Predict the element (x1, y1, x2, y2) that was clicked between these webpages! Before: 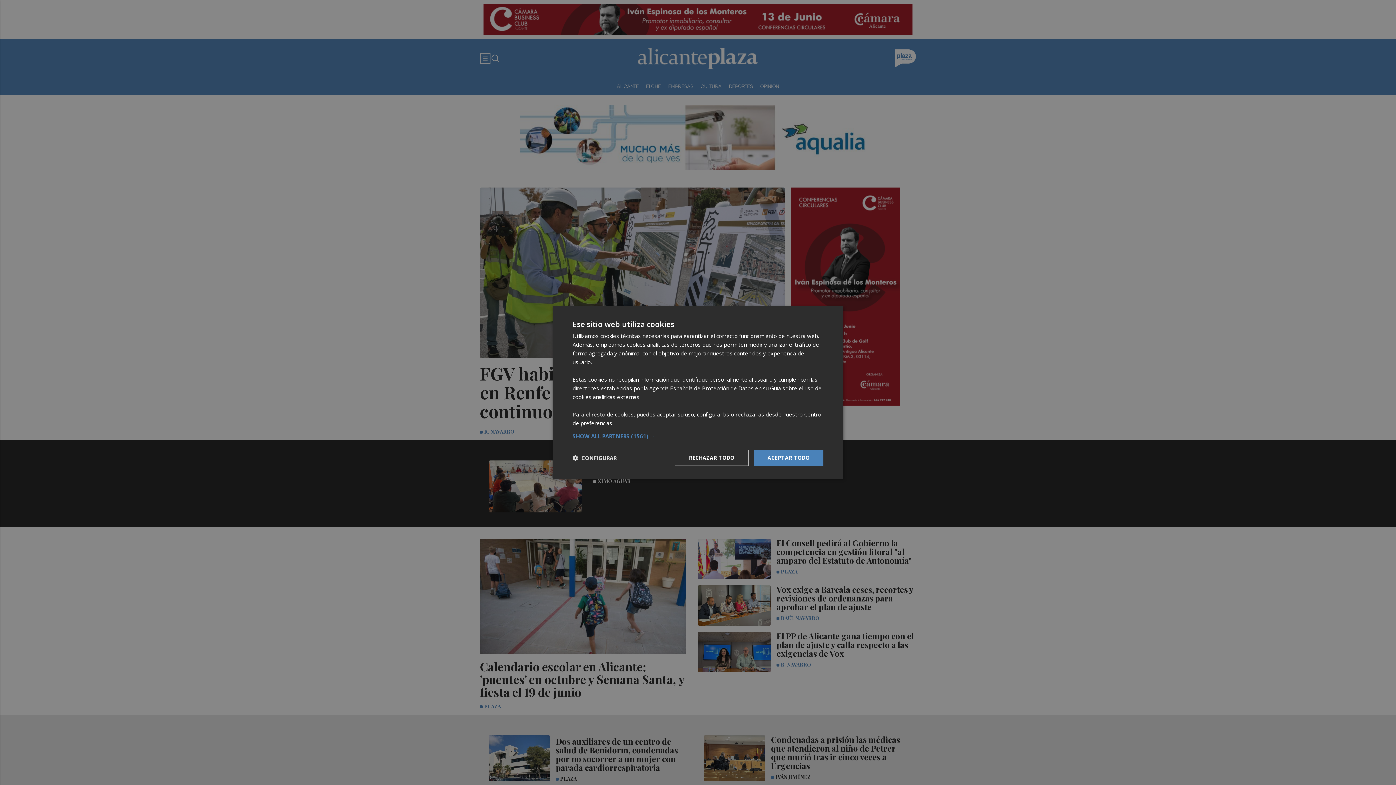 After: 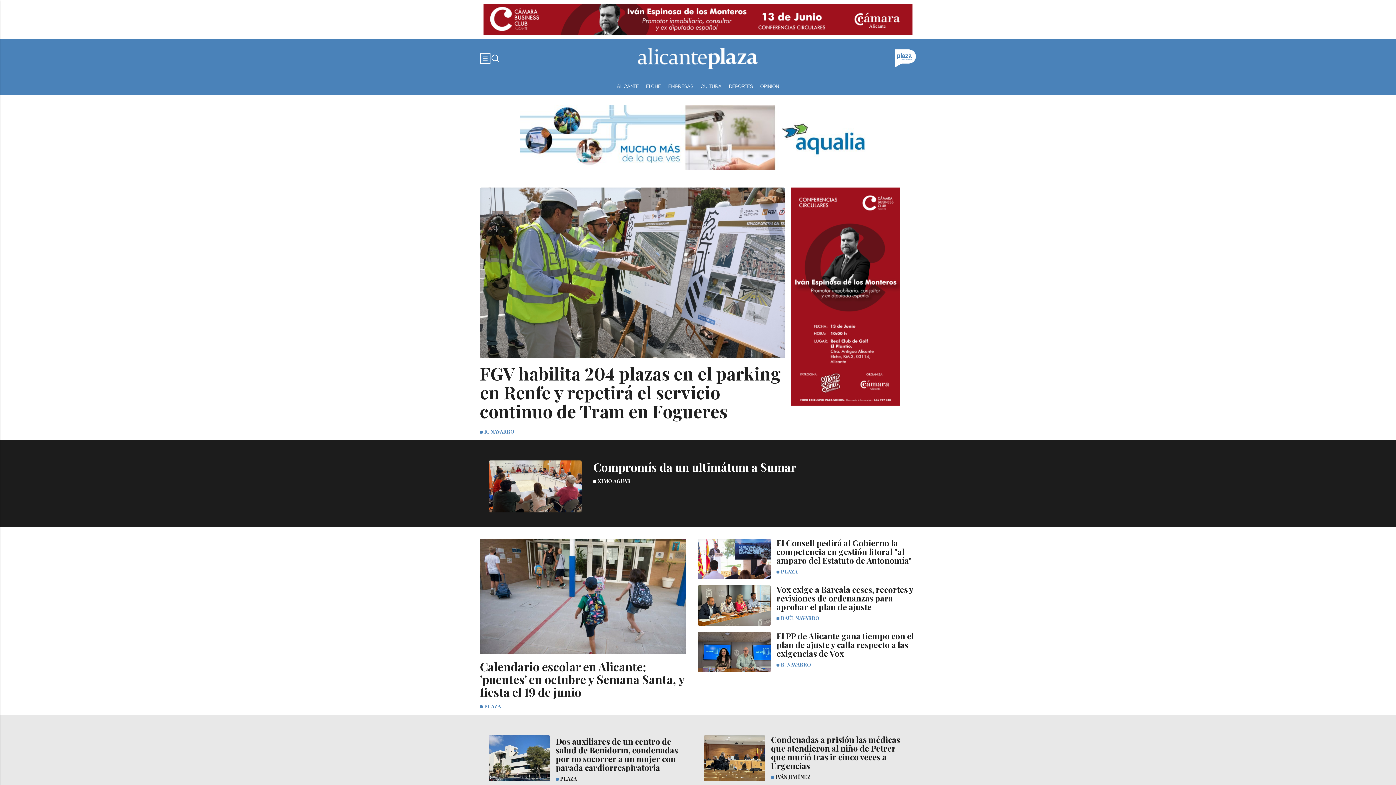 Action: label: ACEPTAR TODO bbox: (753, 450, 823, 466)